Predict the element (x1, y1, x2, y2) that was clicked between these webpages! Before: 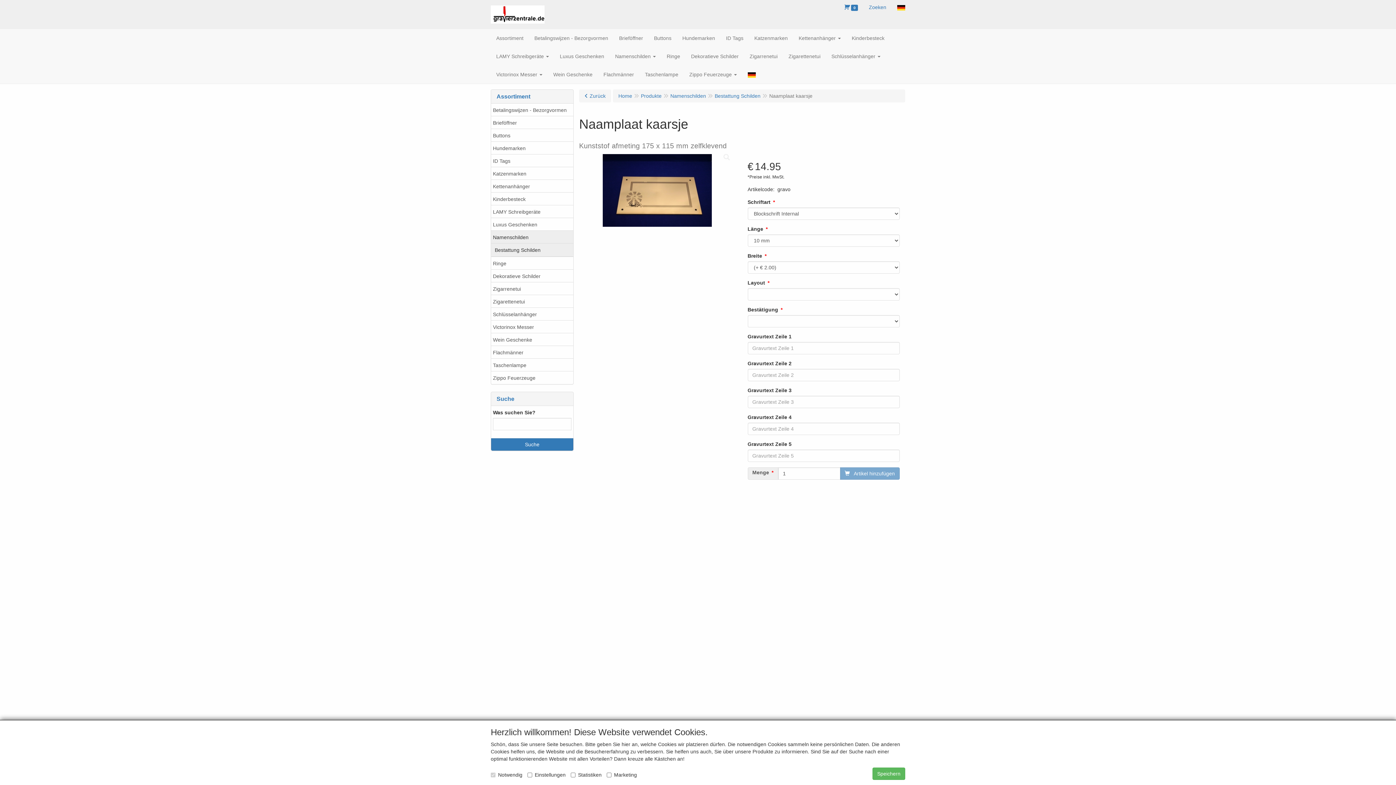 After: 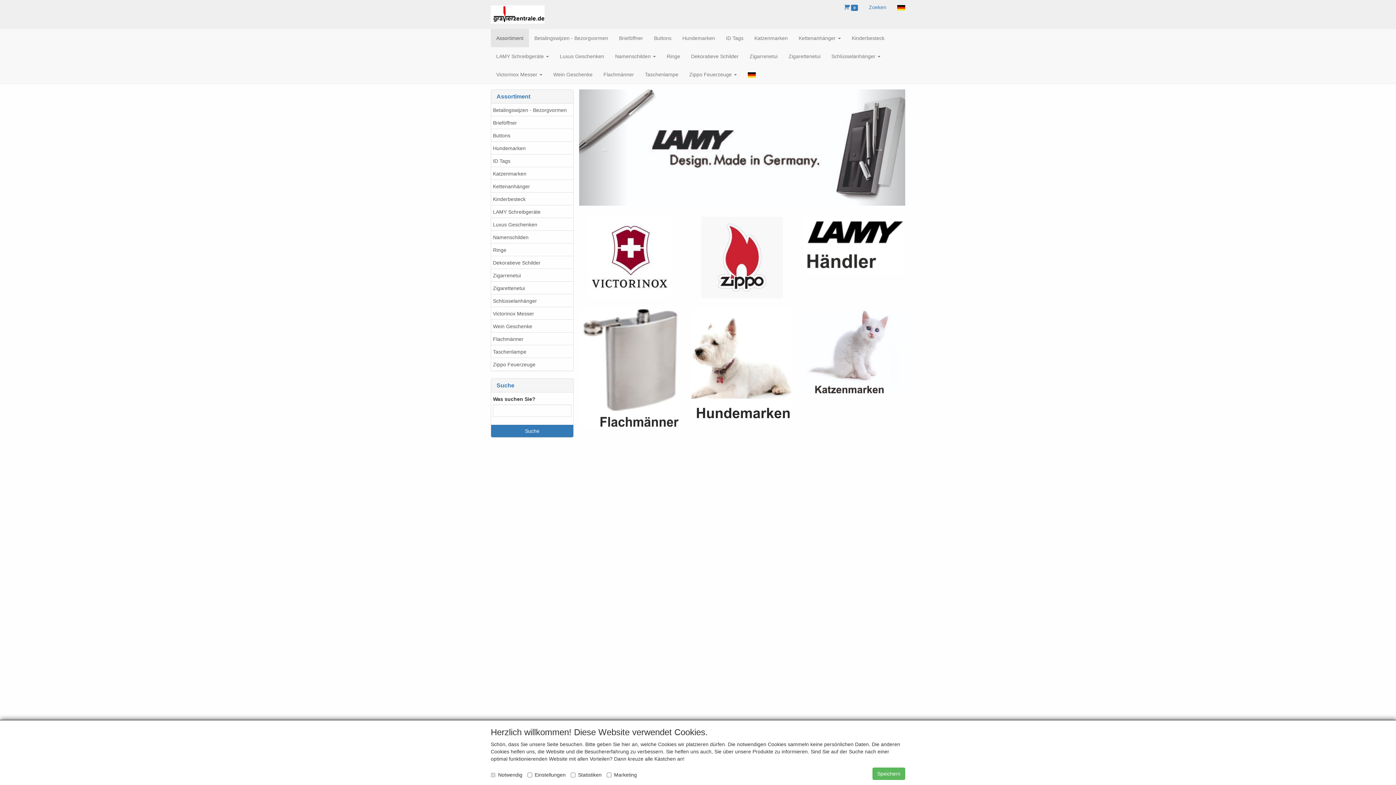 Action: label: Home bbox: (618, 93, 632, 98)